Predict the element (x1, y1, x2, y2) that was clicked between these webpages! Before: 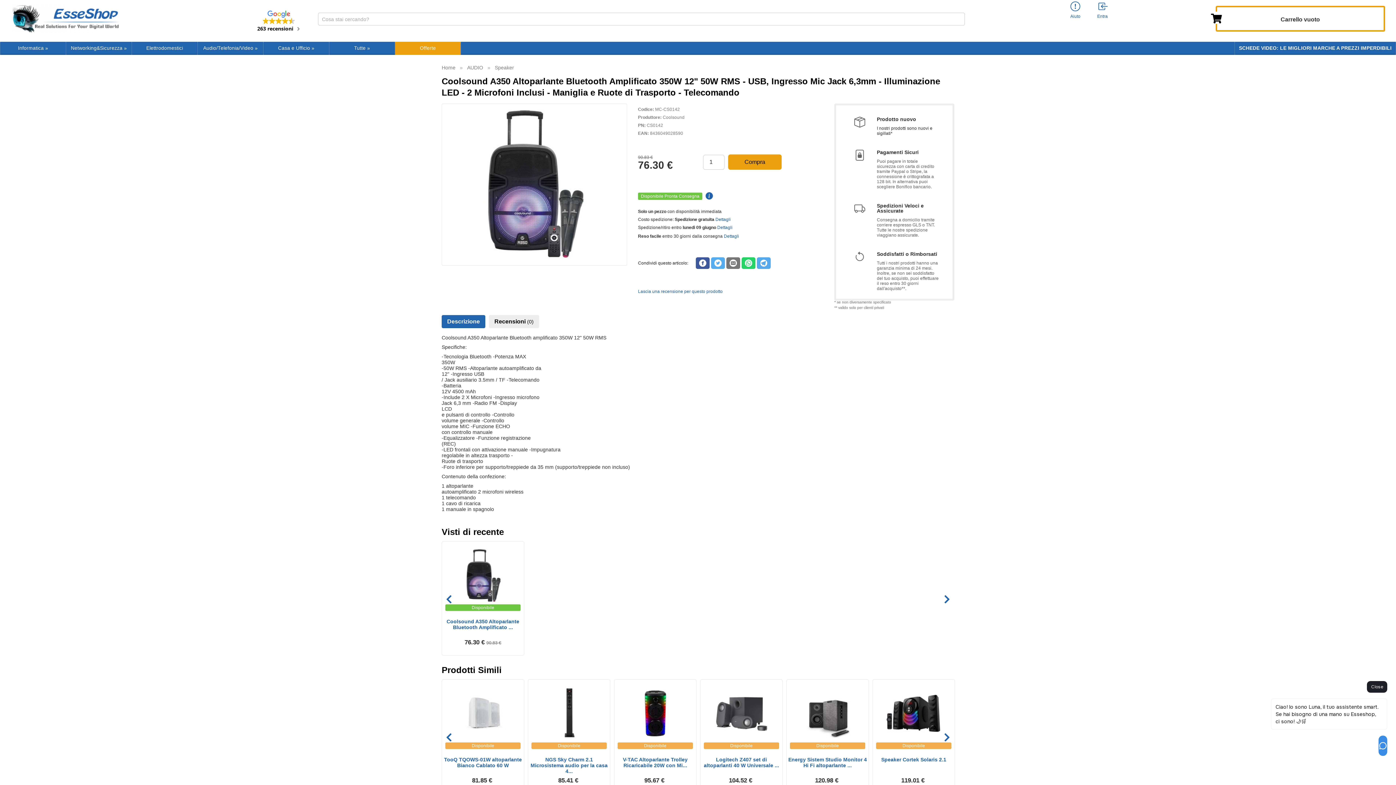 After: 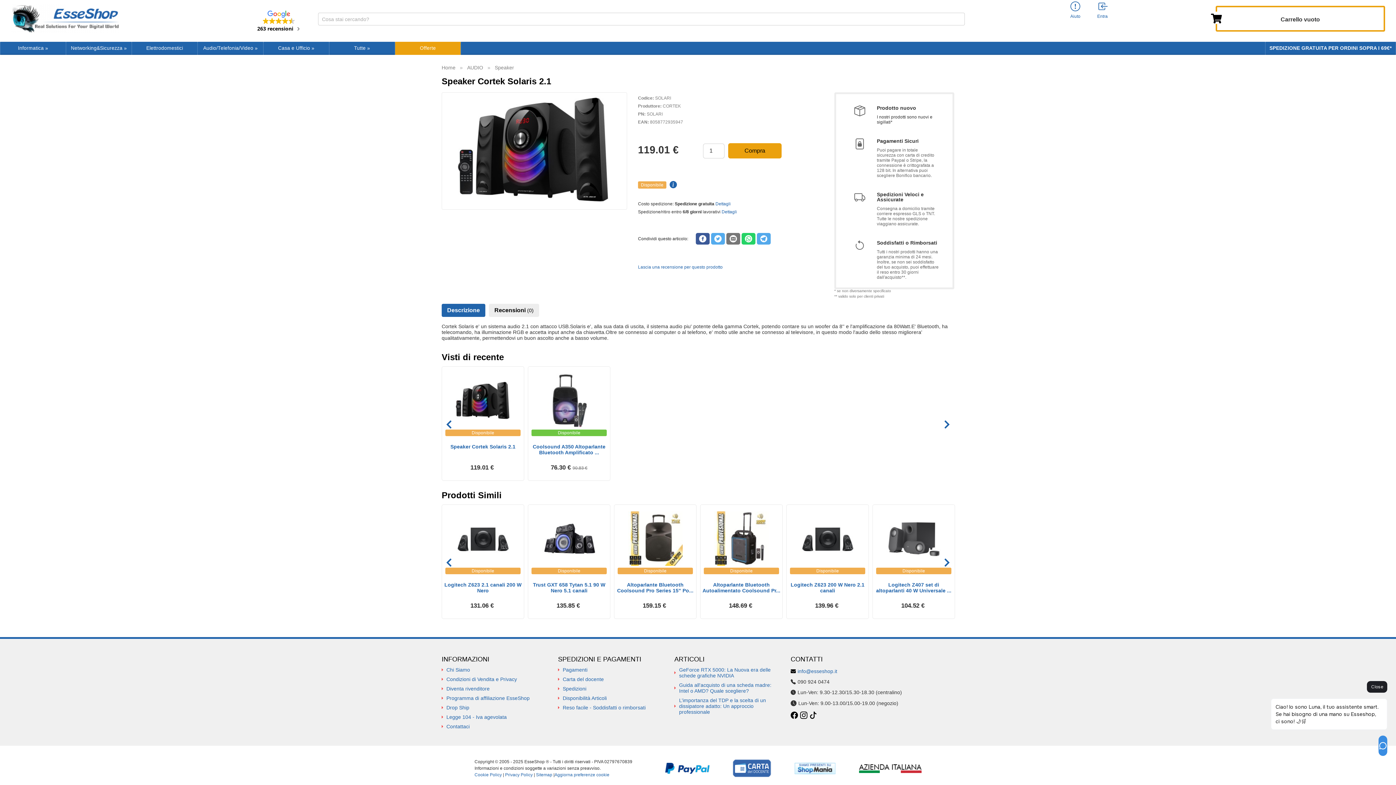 Action: bbox: (874, 684, 953, 742)